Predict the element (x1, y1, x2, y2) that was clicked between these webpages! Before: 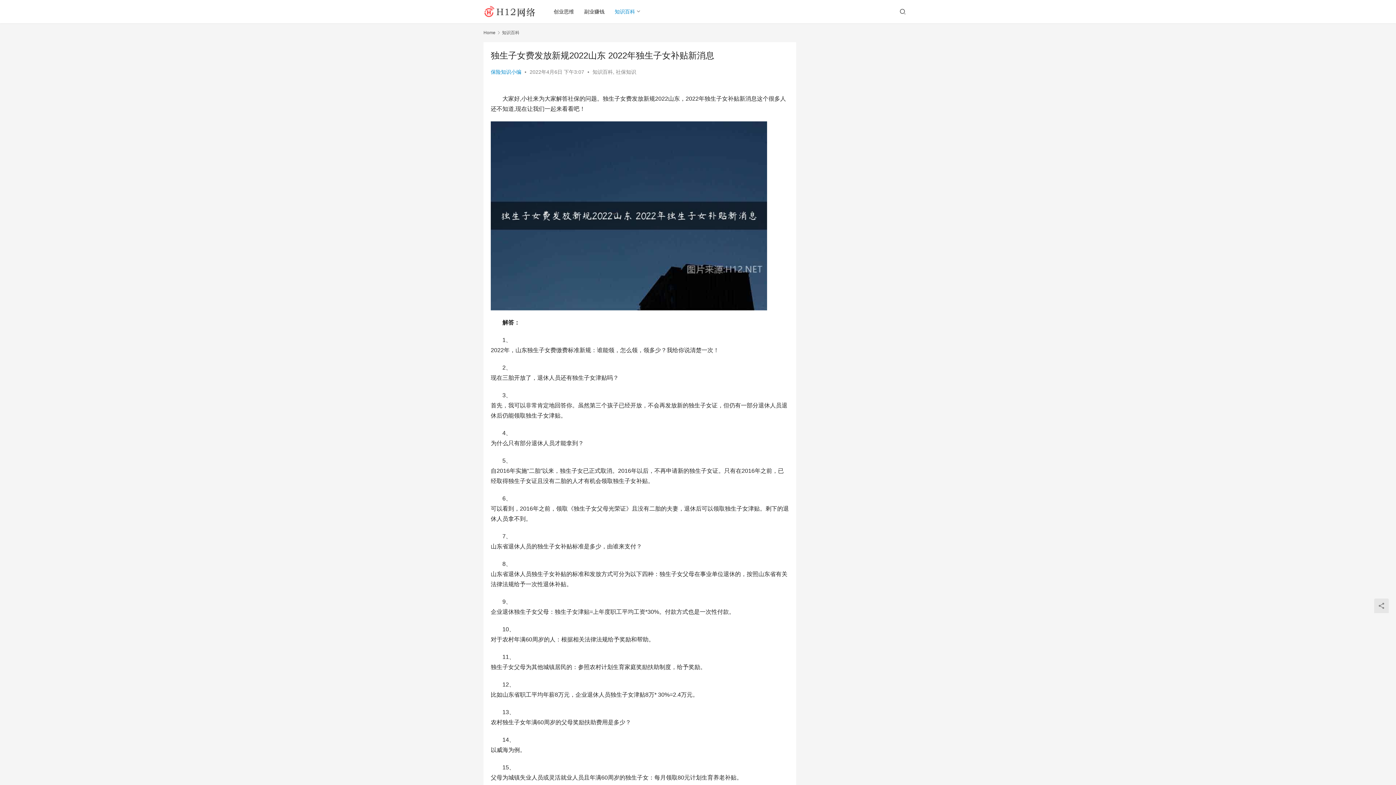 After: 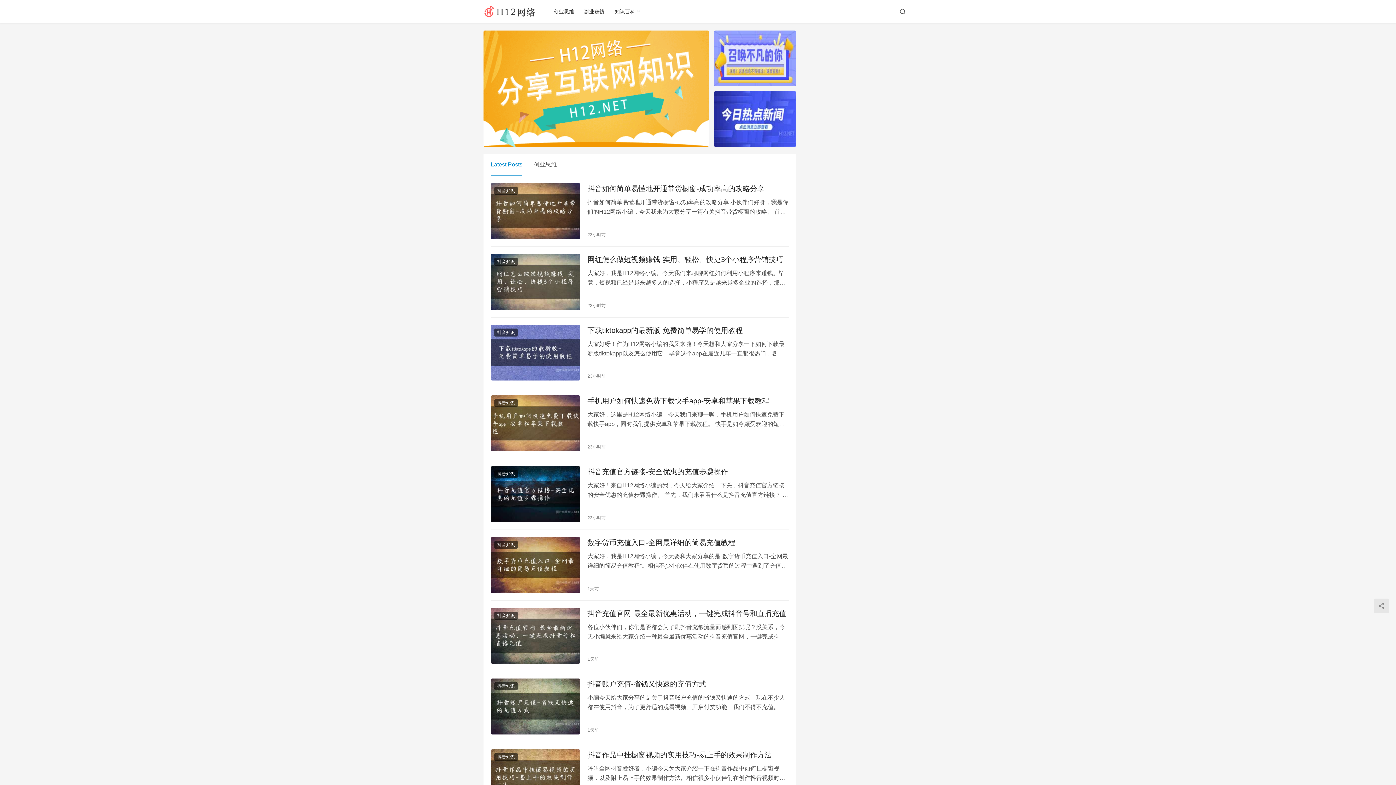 Action: bbox: (483, 5, 536, 17)